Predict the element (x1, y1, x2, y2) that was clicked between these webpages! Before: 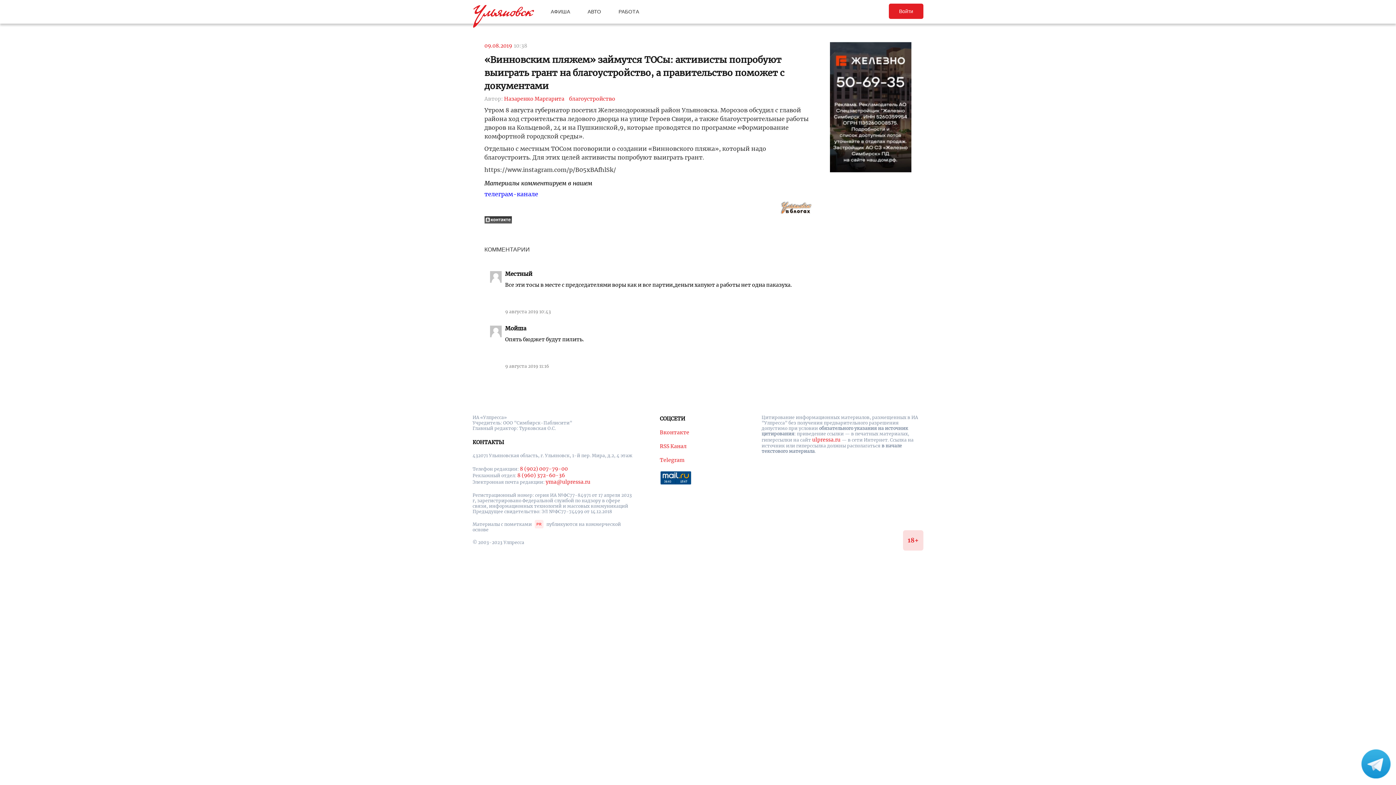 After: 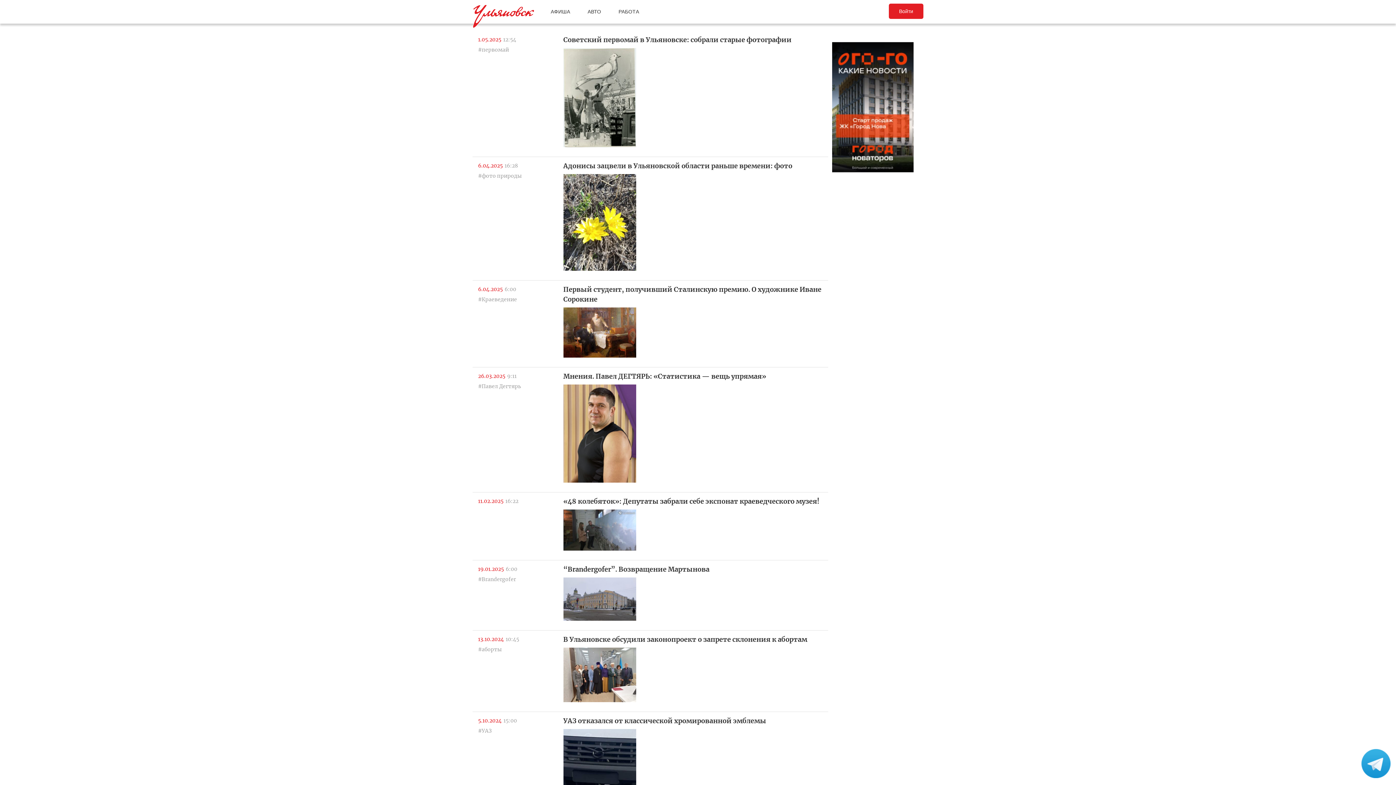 Action: bbox: (780, 201, 811, 215)